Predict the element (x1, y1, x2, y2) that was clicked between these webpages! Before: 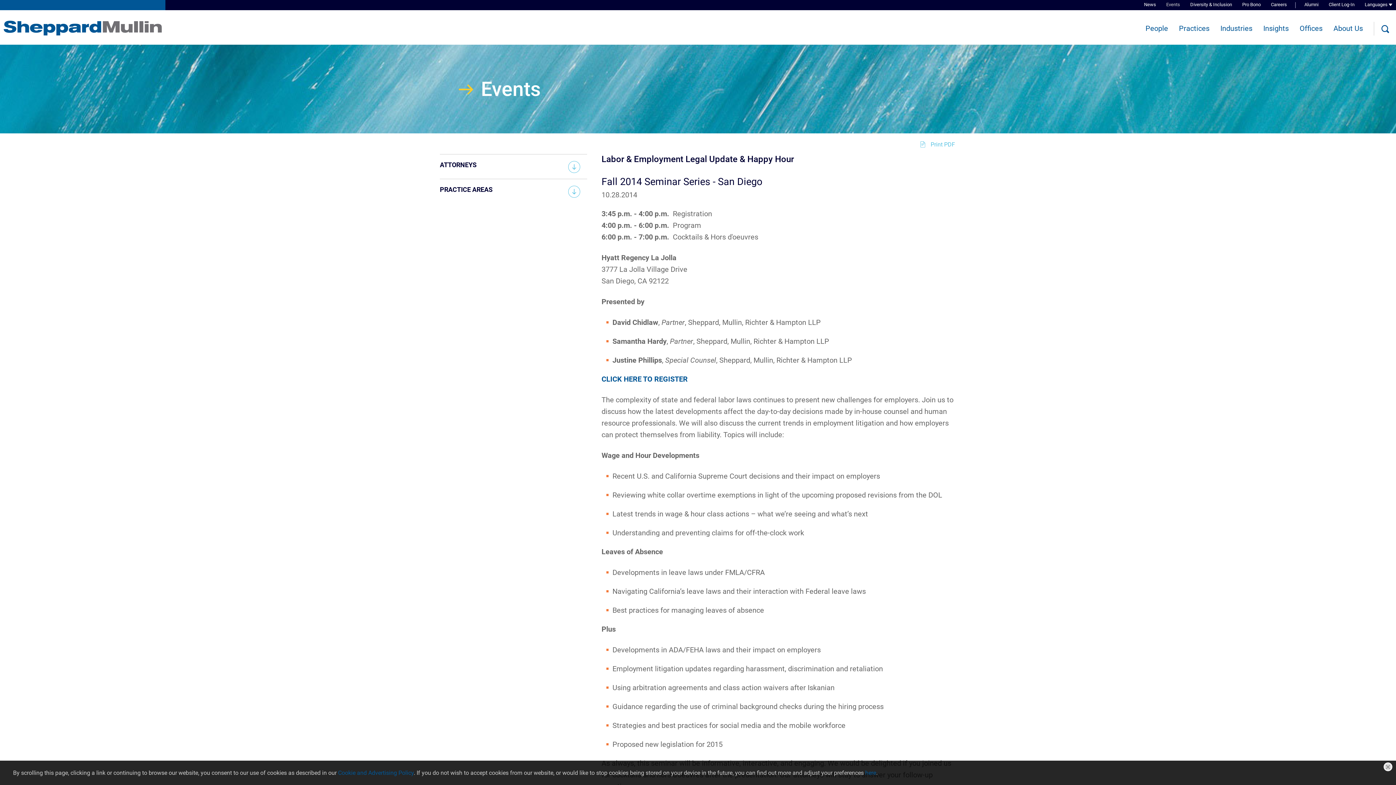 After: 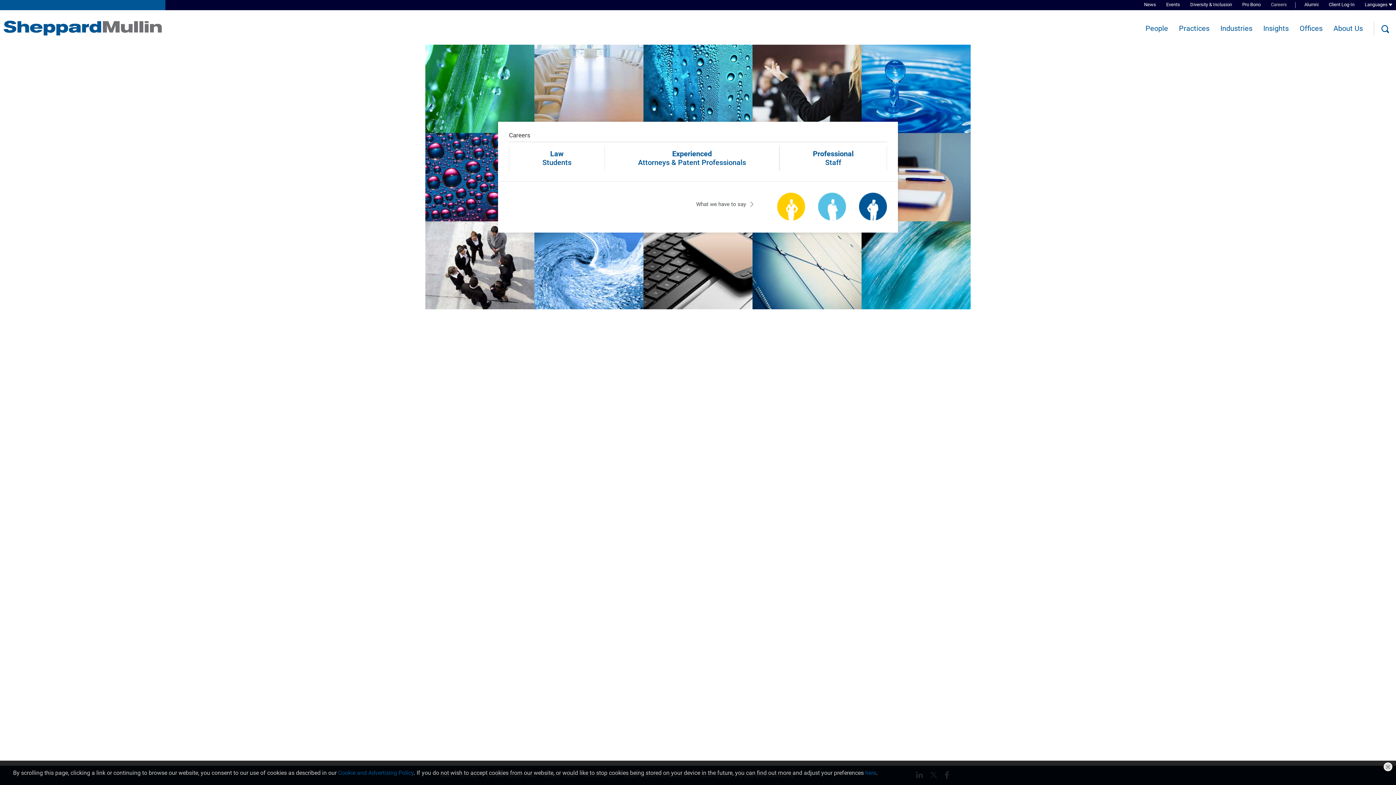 Action: label: Careers bbox: (1271, 0, 1287, 10)